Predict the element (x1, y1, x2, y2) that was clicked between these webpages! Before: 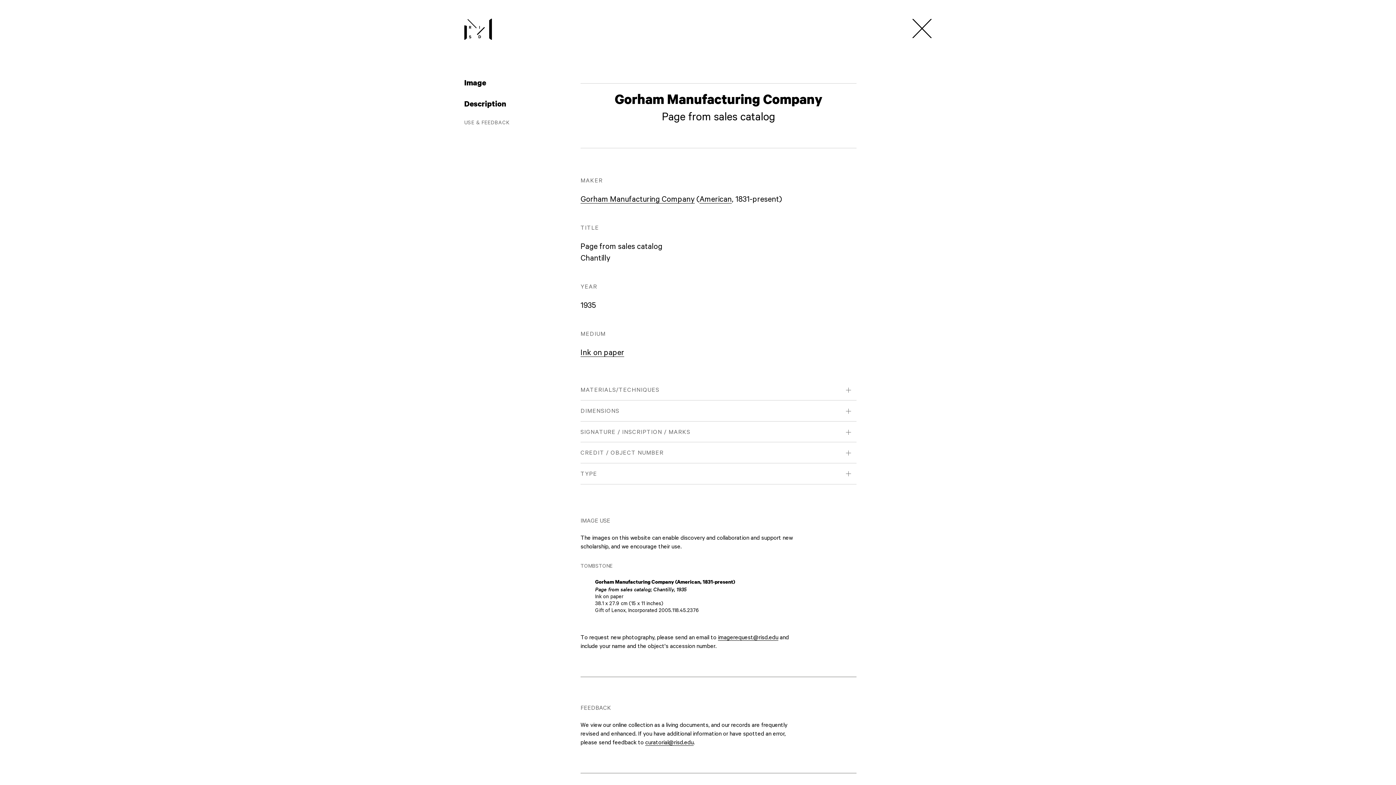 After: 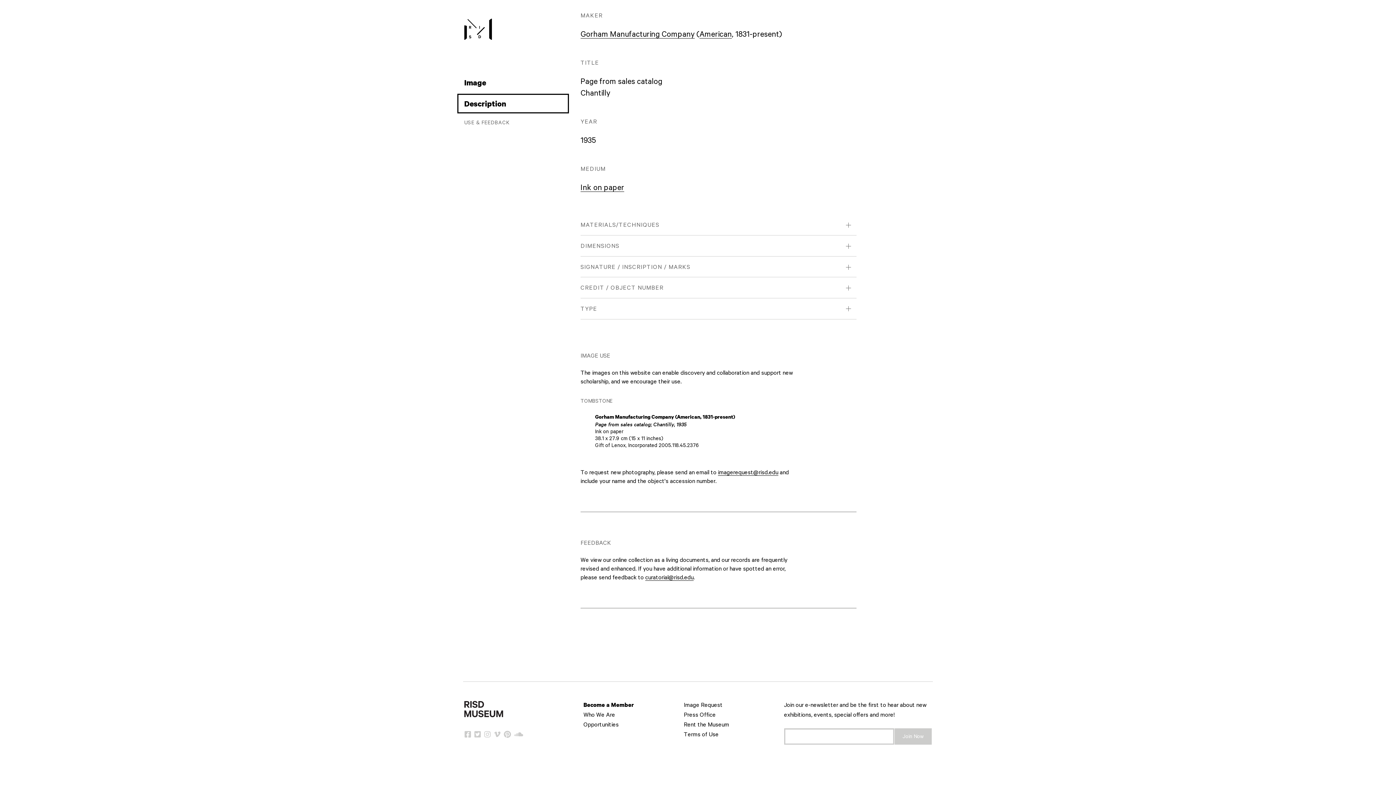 Action: bbox: (457, 93, 569, 113) label: Jump to Description section